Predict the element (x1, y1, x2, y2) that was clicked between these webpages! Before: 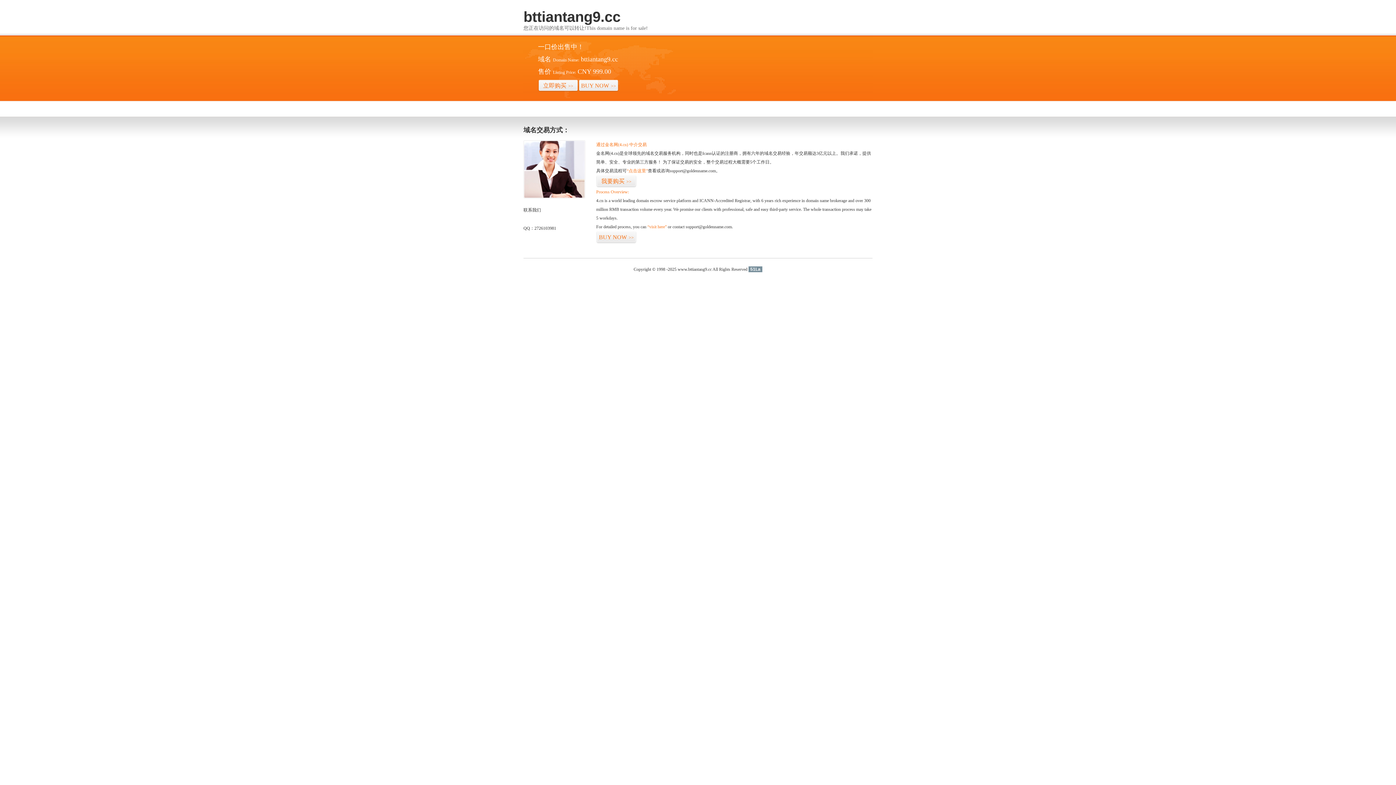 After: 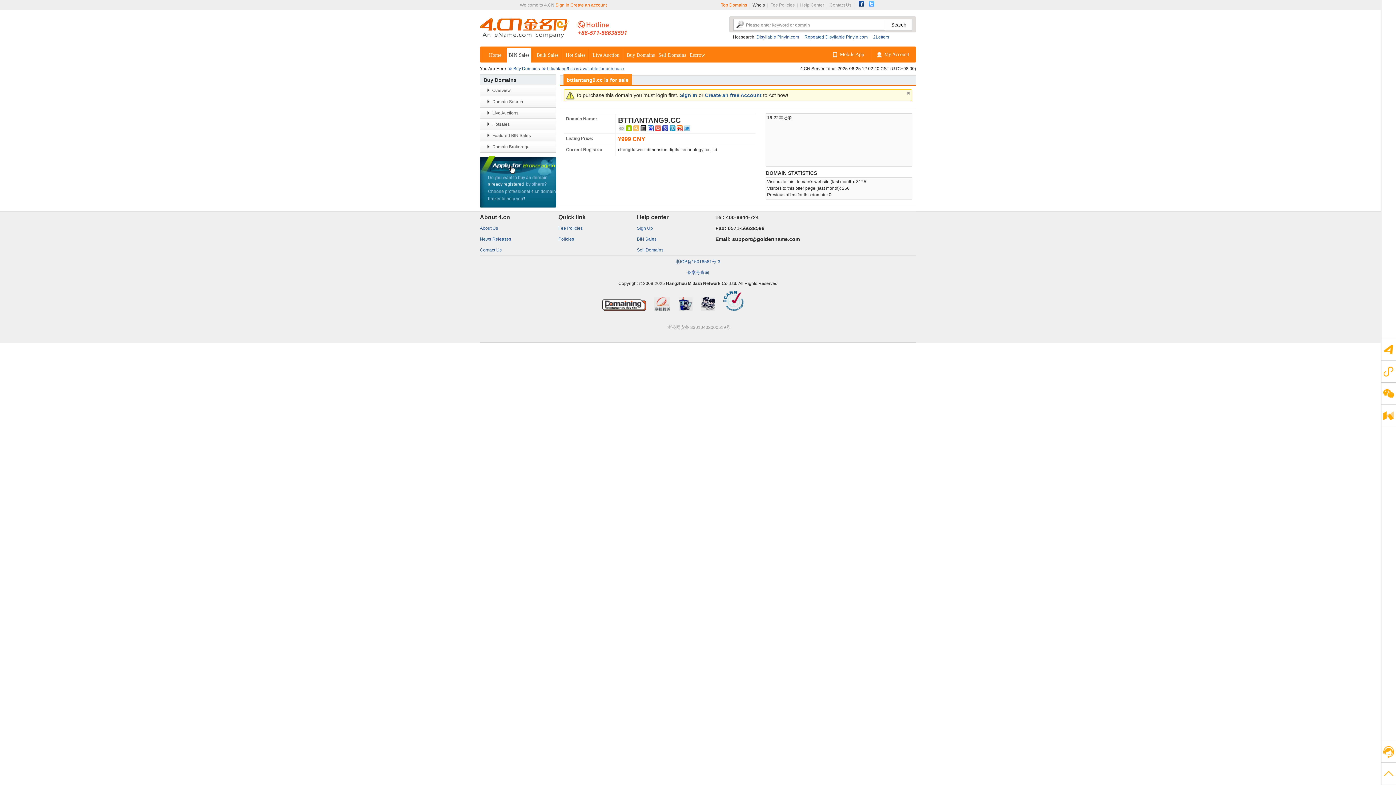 Action: bbox: (596, 175, 636, 187) label: 我要购买>>